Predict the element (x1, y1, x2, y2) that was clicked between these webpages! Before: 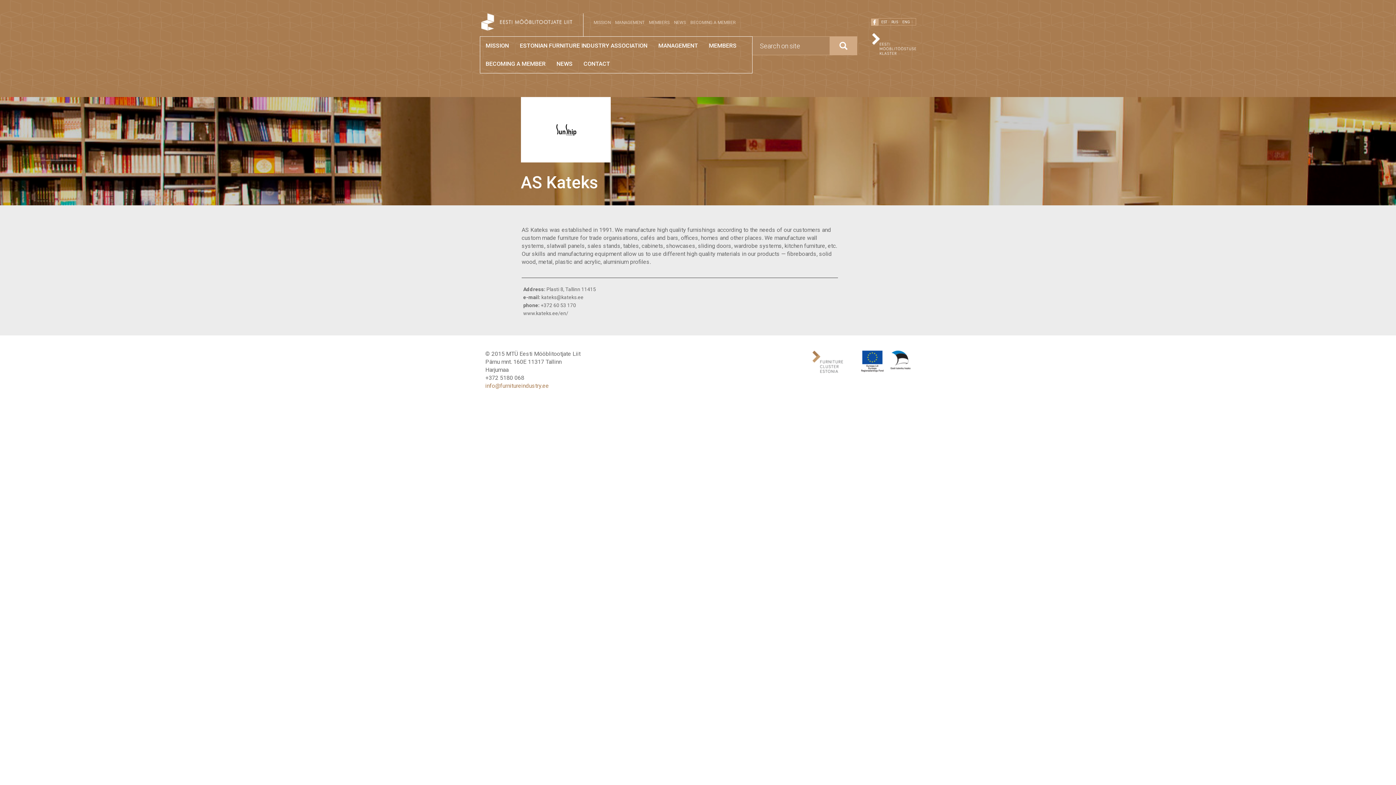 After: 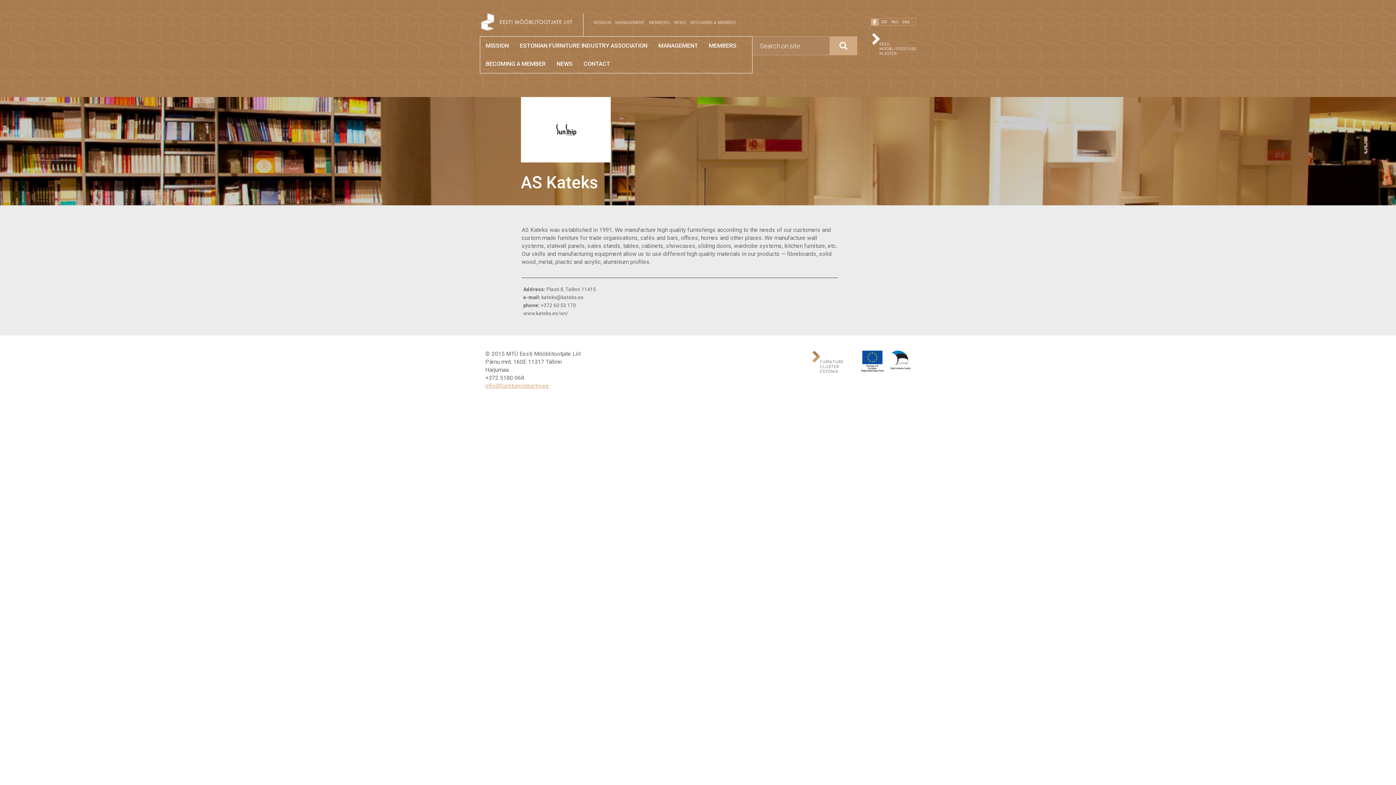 Action: label: info@furnitureindustry.ee bbox: (485, 382, 549, 389)